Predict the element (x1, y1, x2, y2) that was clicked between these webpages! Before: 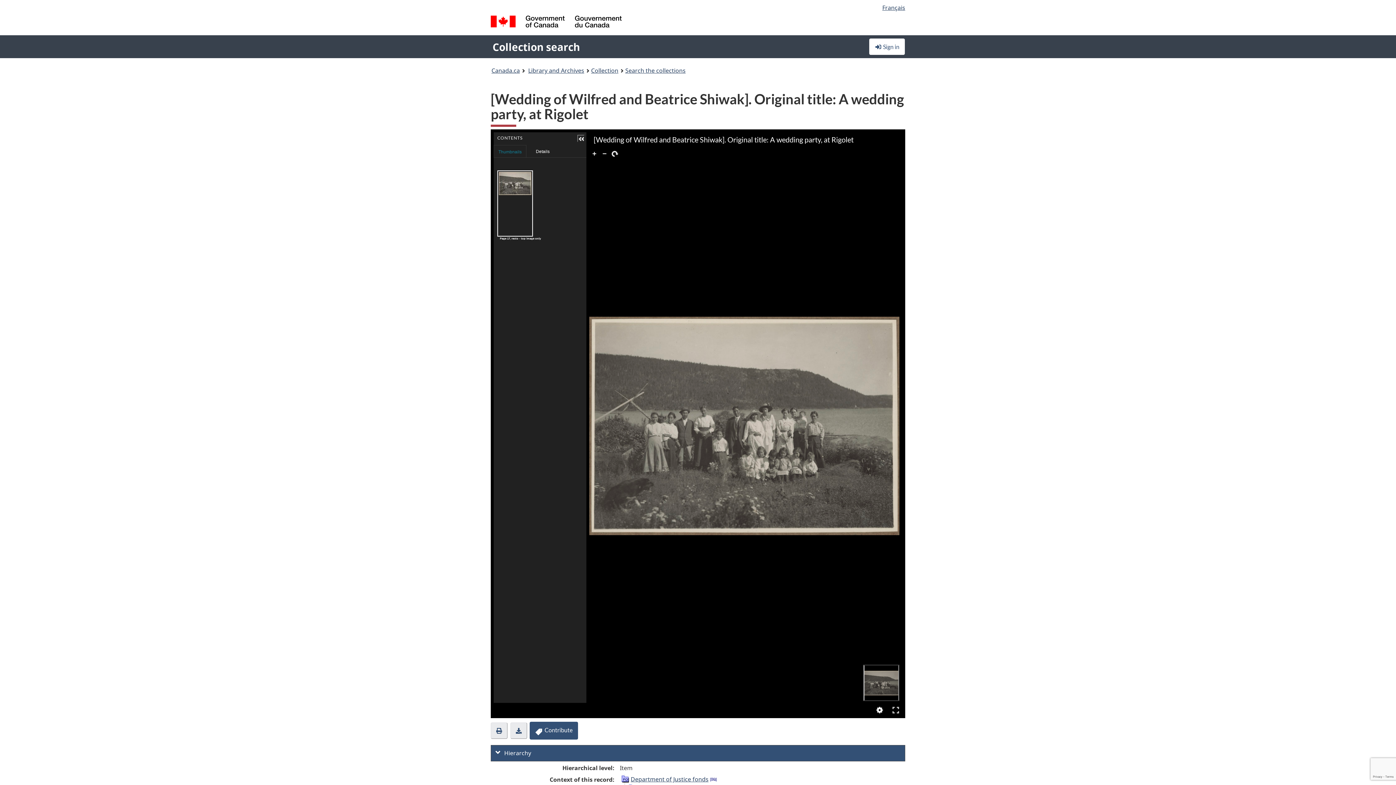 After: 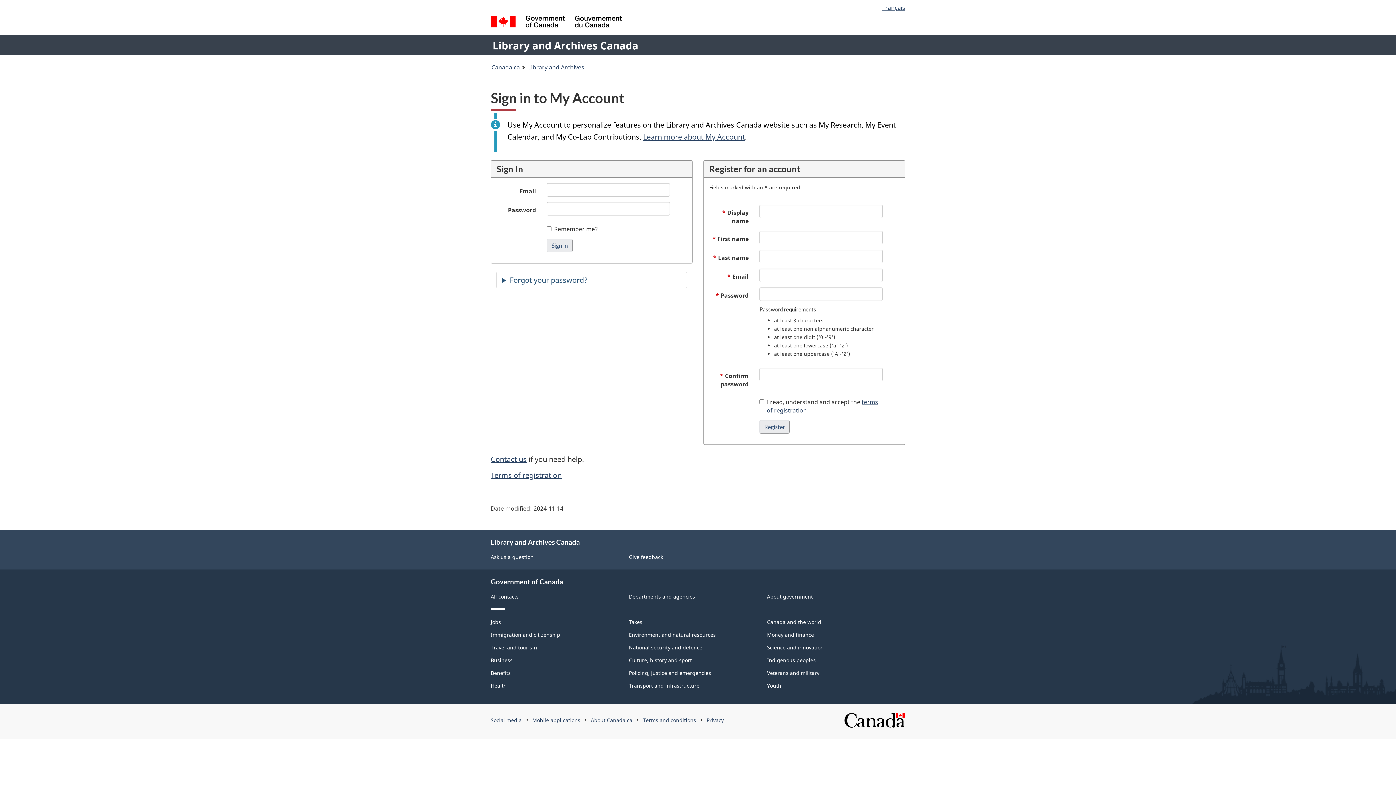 Action: bbox: (869, 38, 905, 55) label:  Sign in